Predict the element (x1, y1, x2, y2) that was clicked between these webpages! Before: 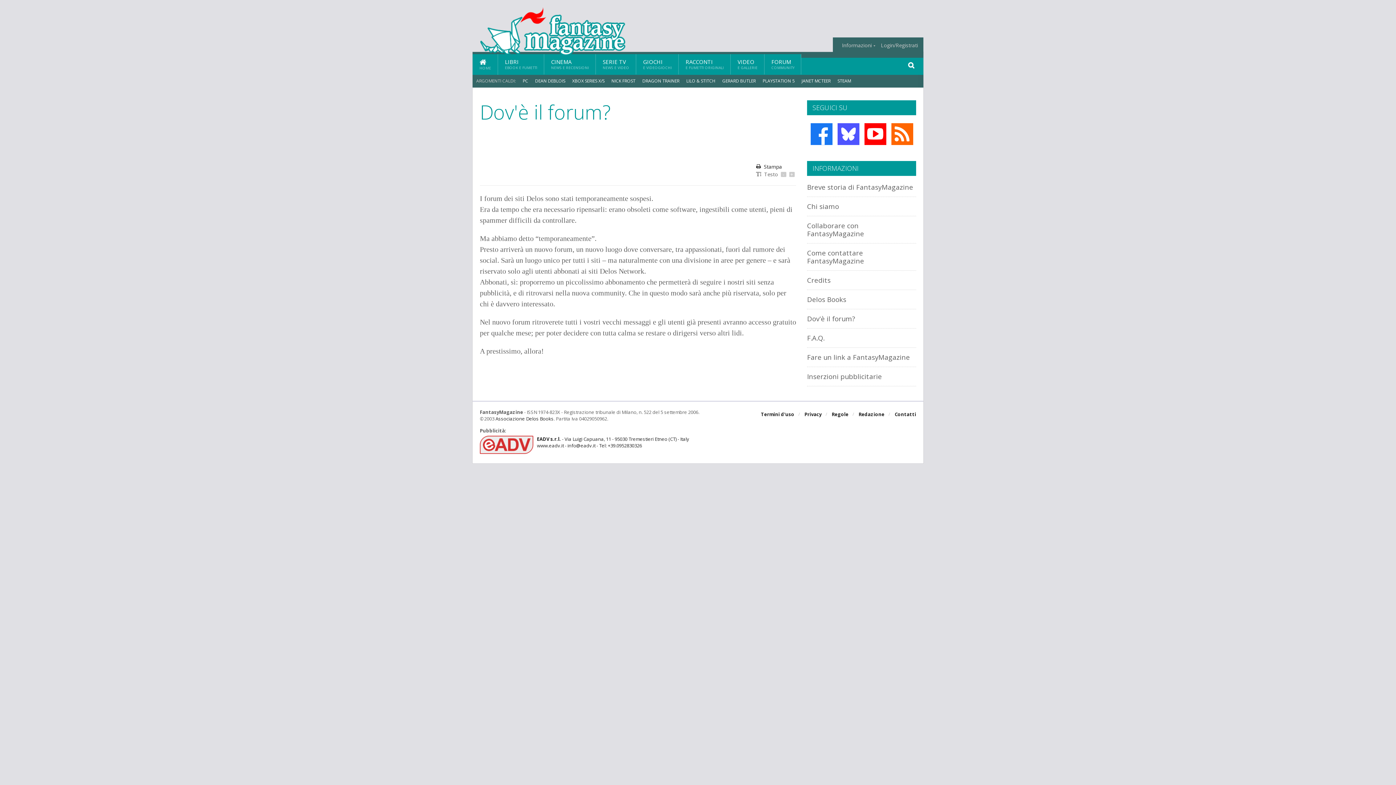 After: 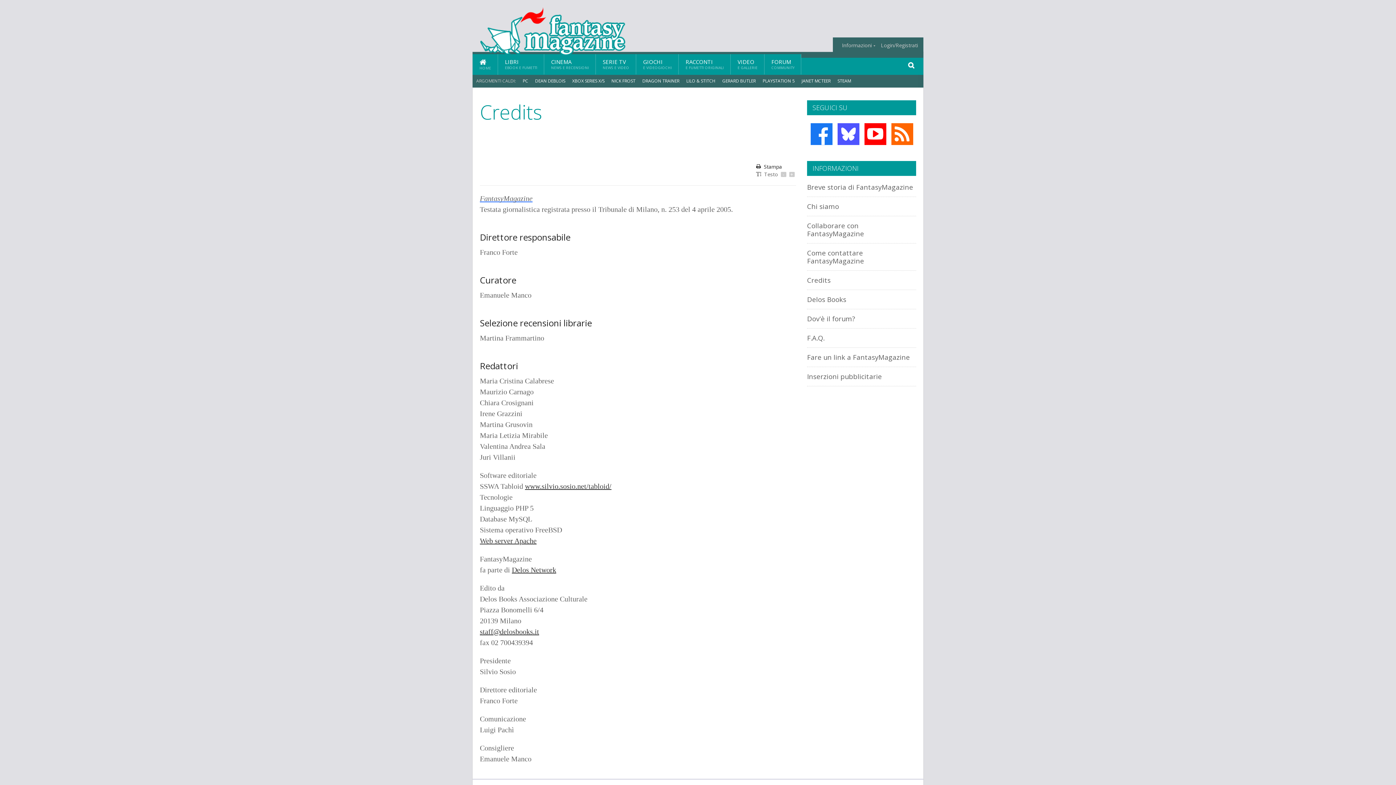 Action: label: Informazioni bbox: (842, 42, 875, 48)